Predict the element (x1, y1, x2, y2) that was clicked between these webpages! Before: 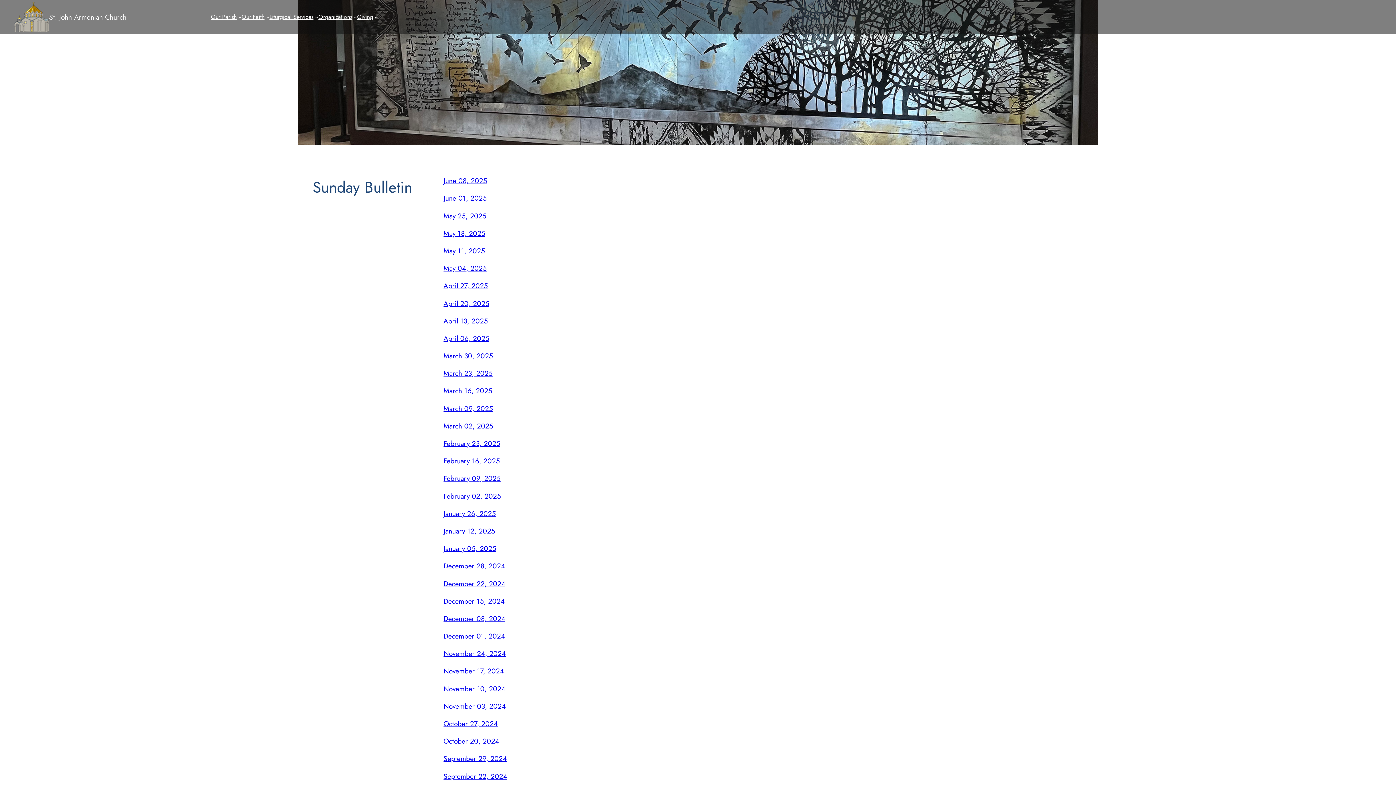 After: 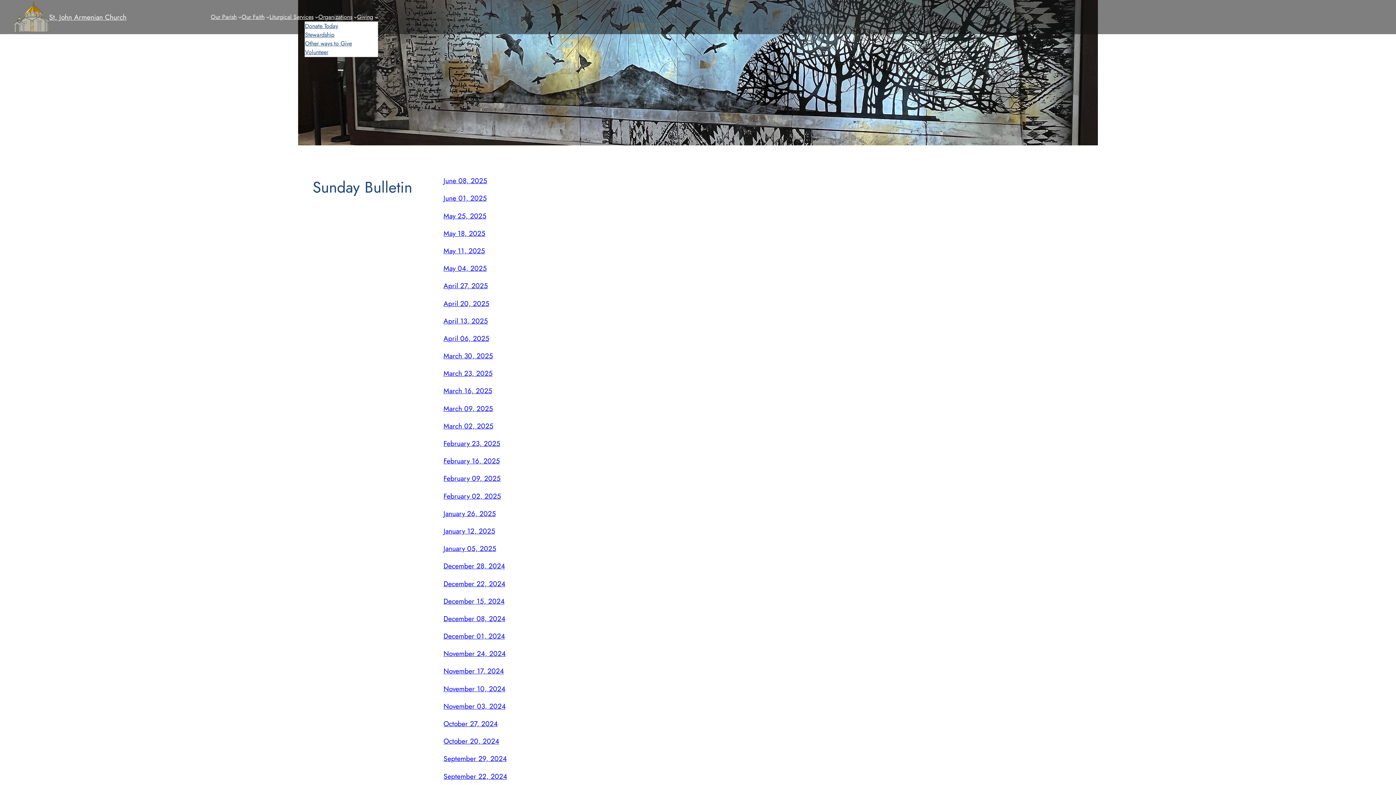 Action: bbox: (357, 12, 373, 21) label: Giving